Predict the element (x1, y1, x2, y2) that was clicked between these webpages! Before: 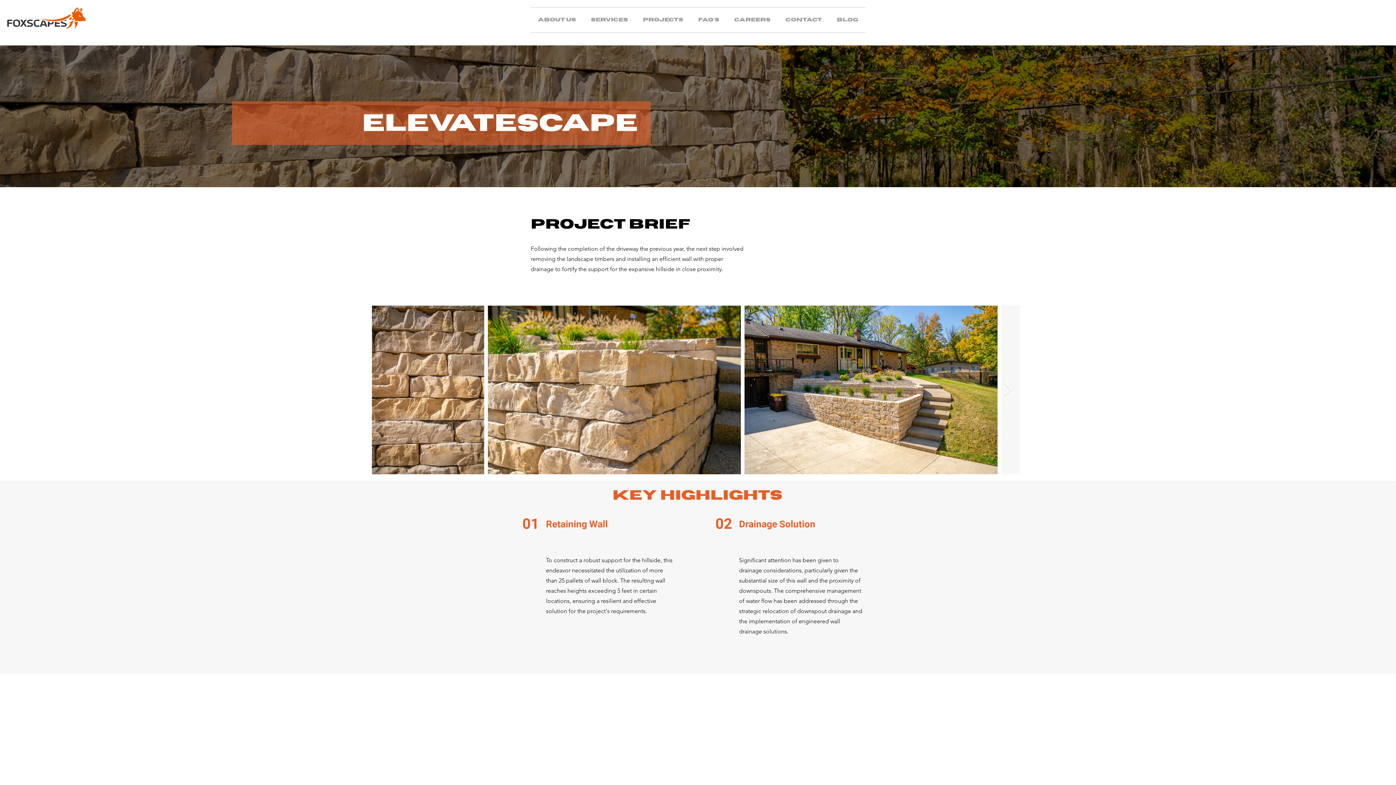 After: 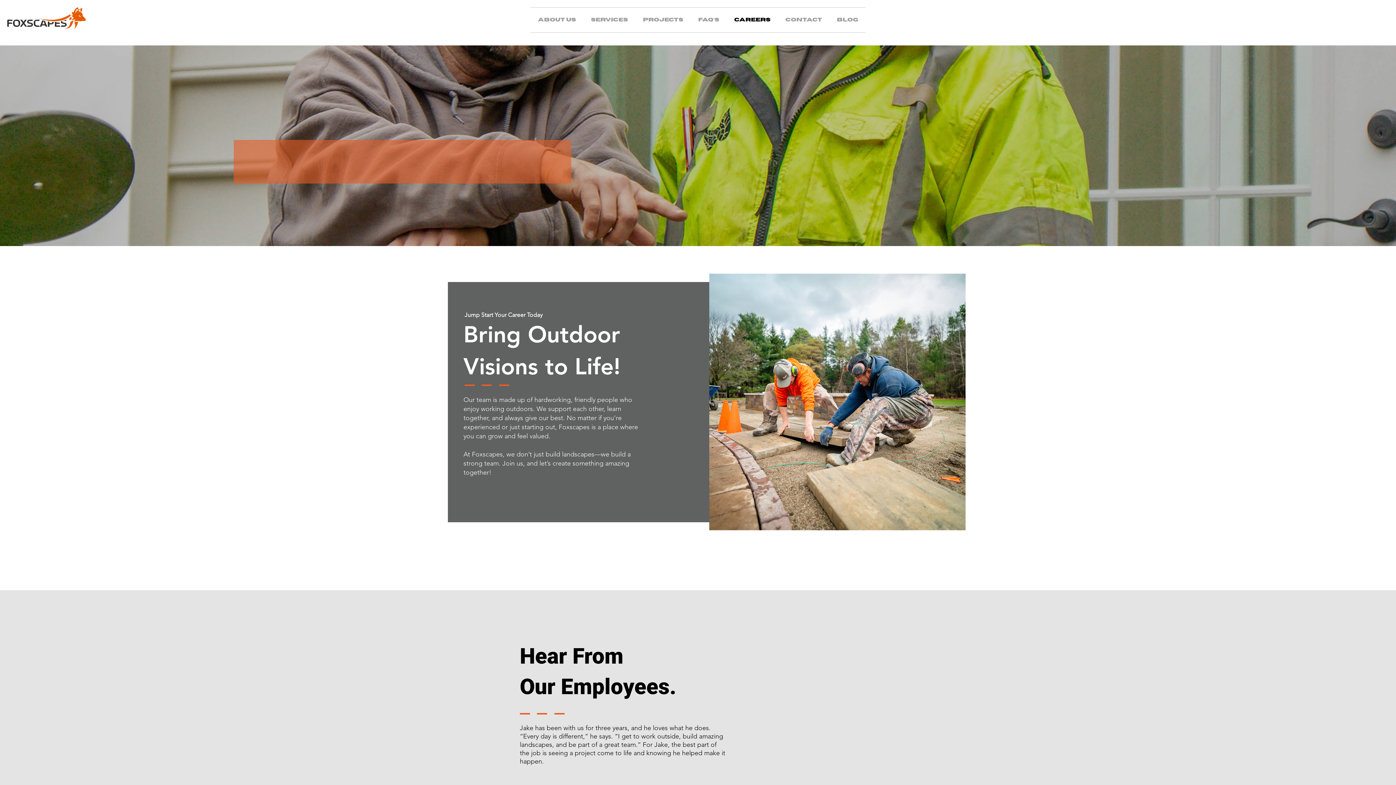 Action: label: Careers bbox: (726, 7, 778, 32)